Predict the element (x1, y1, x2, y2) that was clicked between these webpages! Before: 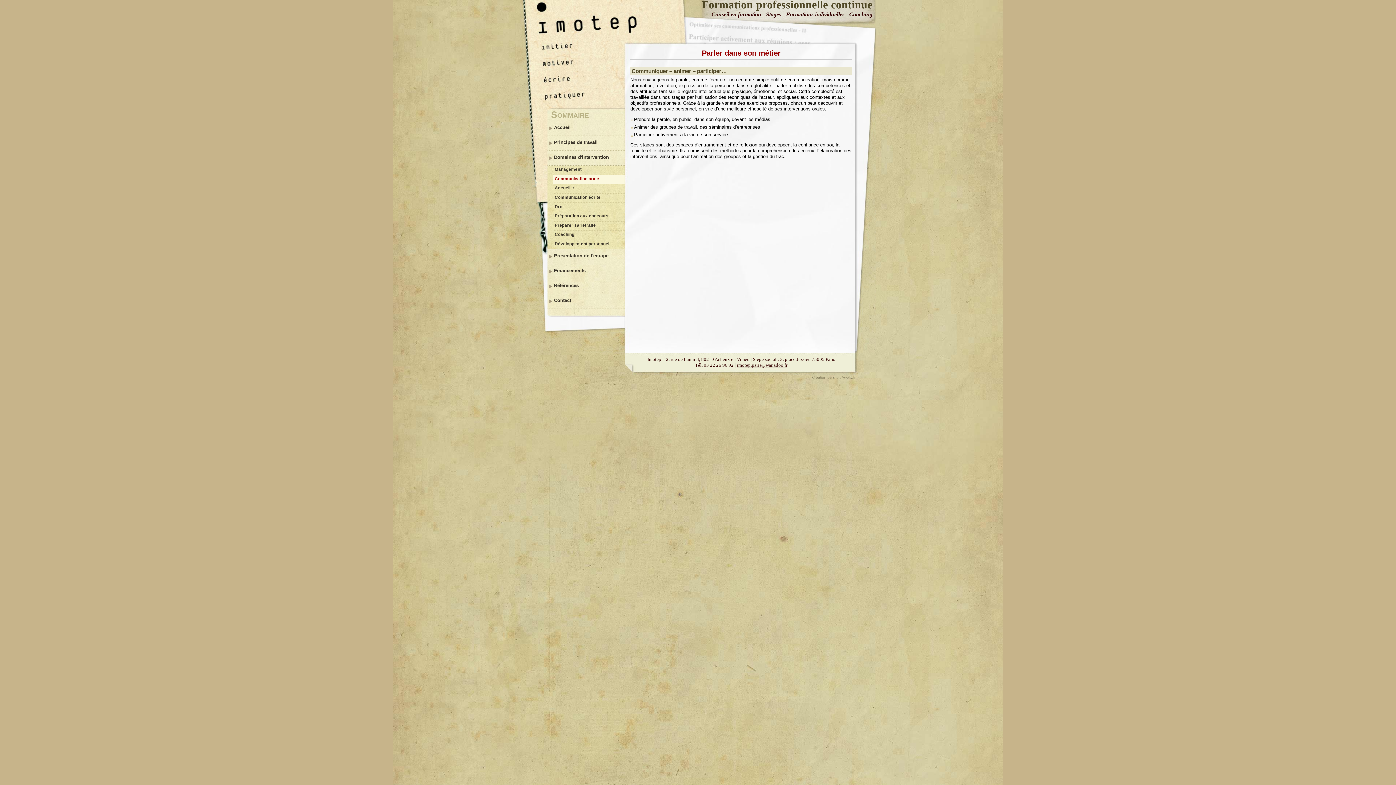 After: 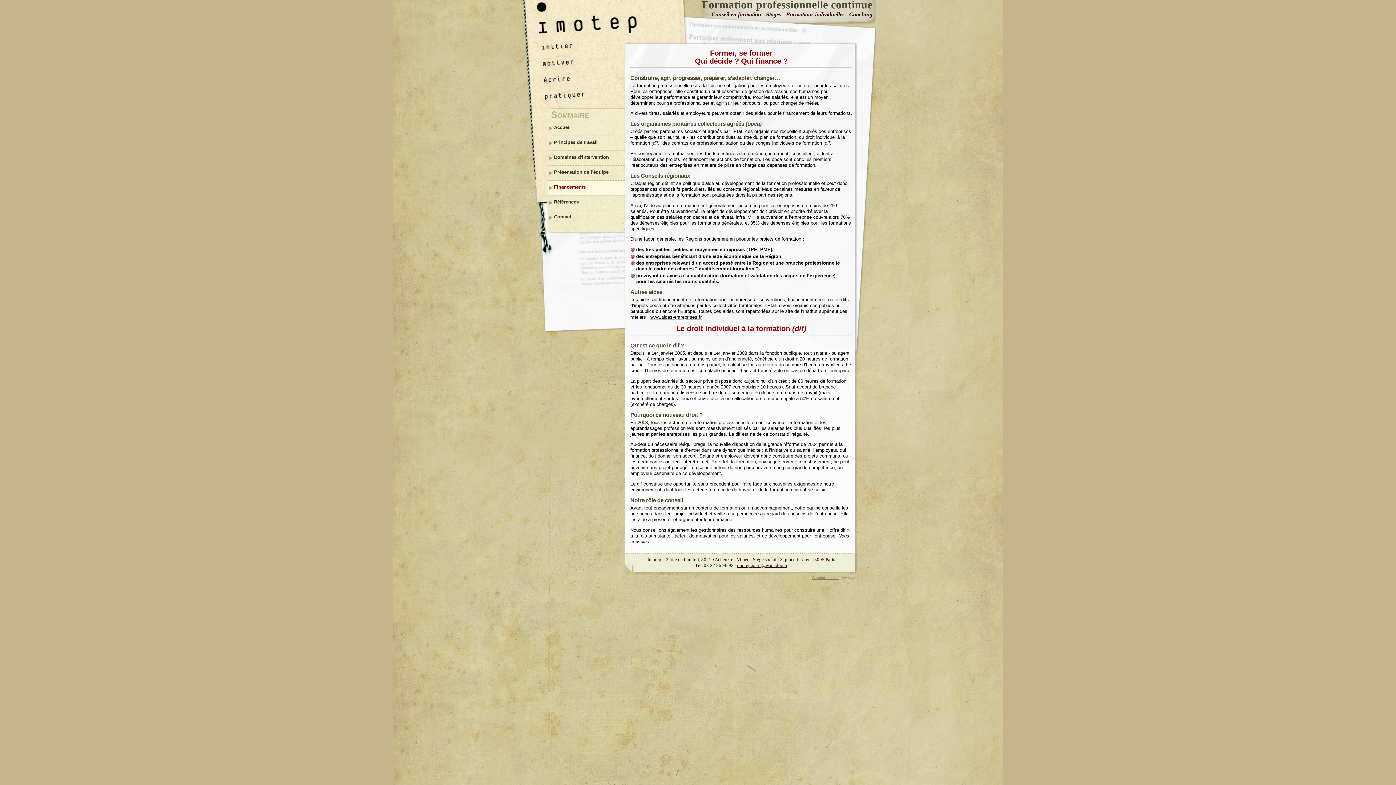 Action: label: Financements bbox: (547, 264, 624, 279)